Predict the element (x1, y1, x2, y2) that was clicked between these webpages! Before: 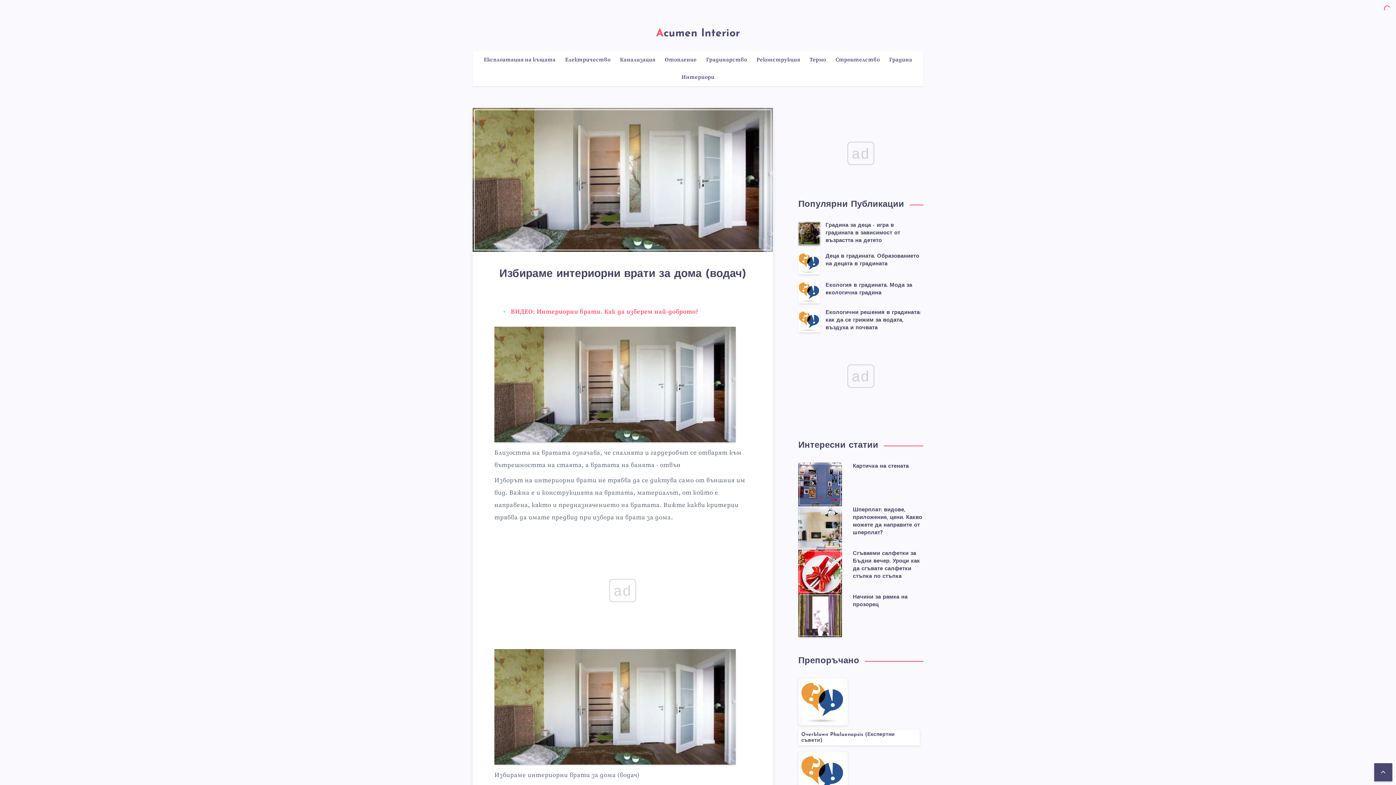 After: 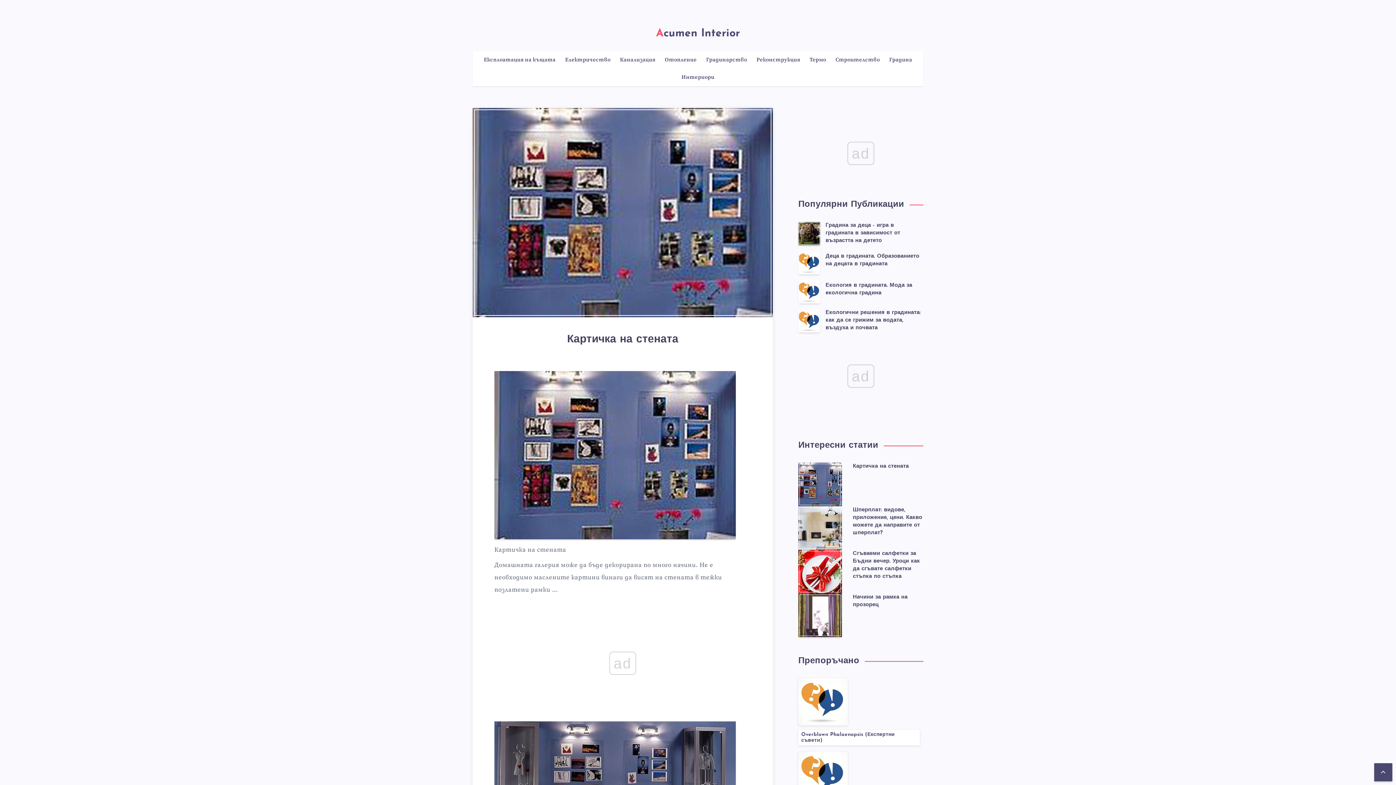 Action: bbox: (853, 464, 909, 471) label: Картичка на стената